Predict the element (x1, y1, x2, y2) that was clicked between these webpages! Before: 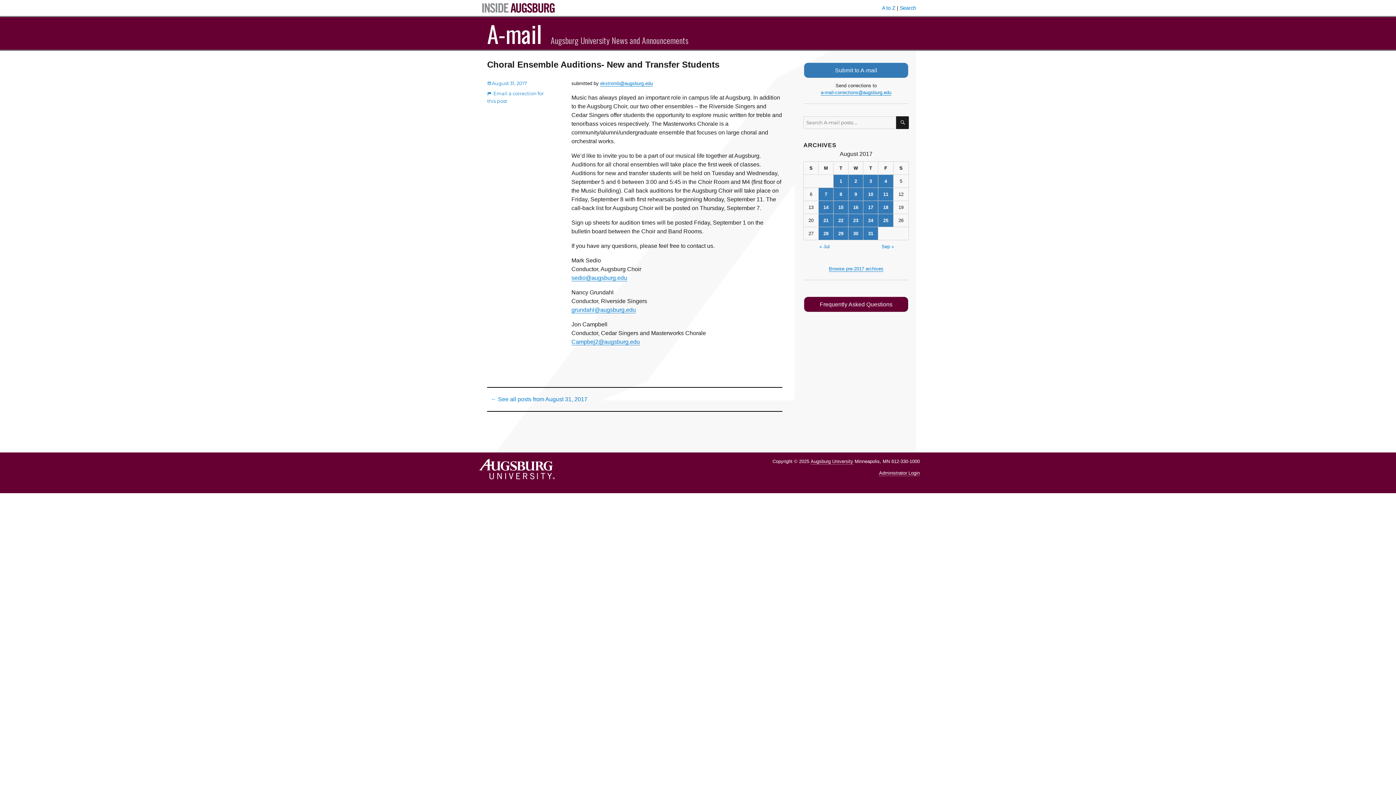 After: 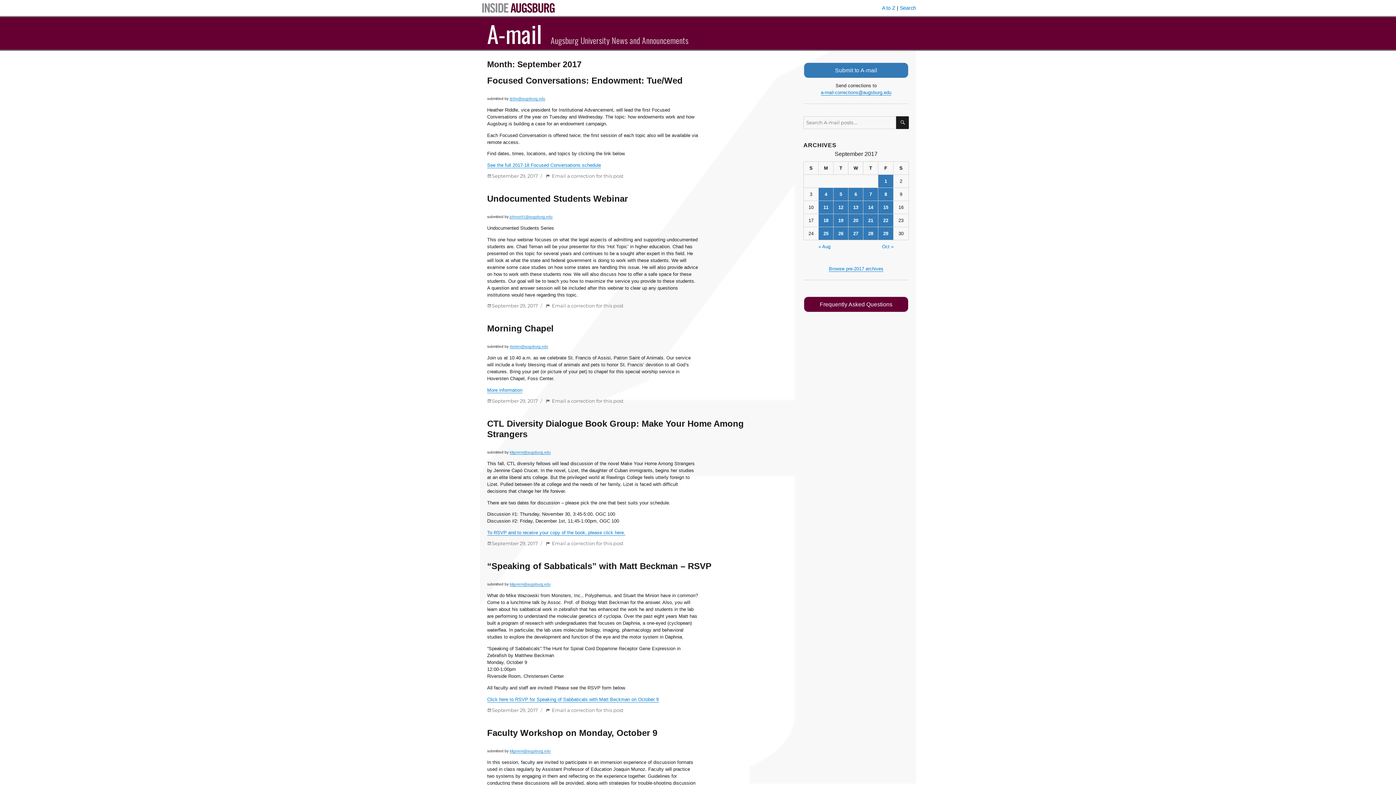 Action: bbox: (881, 244, 894, 249) label: Sep »